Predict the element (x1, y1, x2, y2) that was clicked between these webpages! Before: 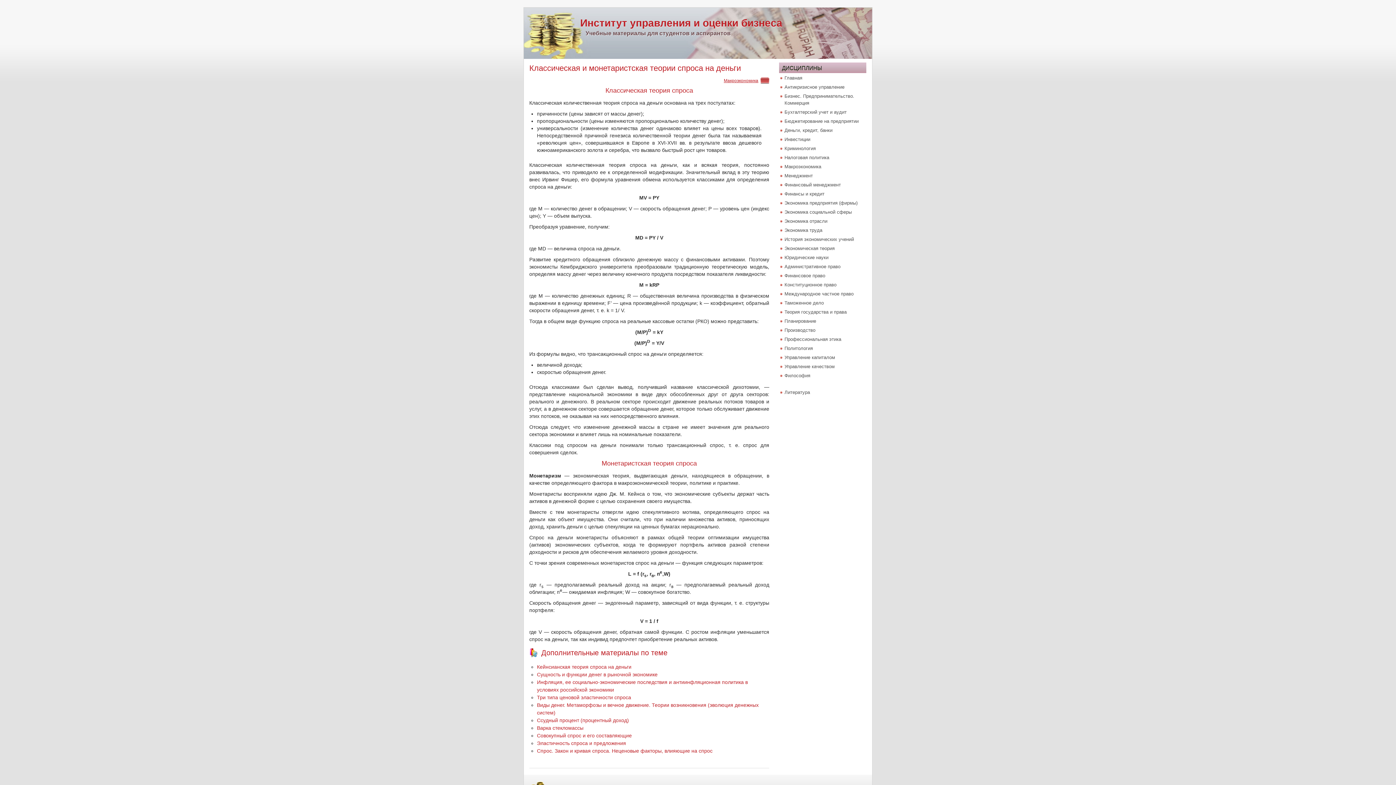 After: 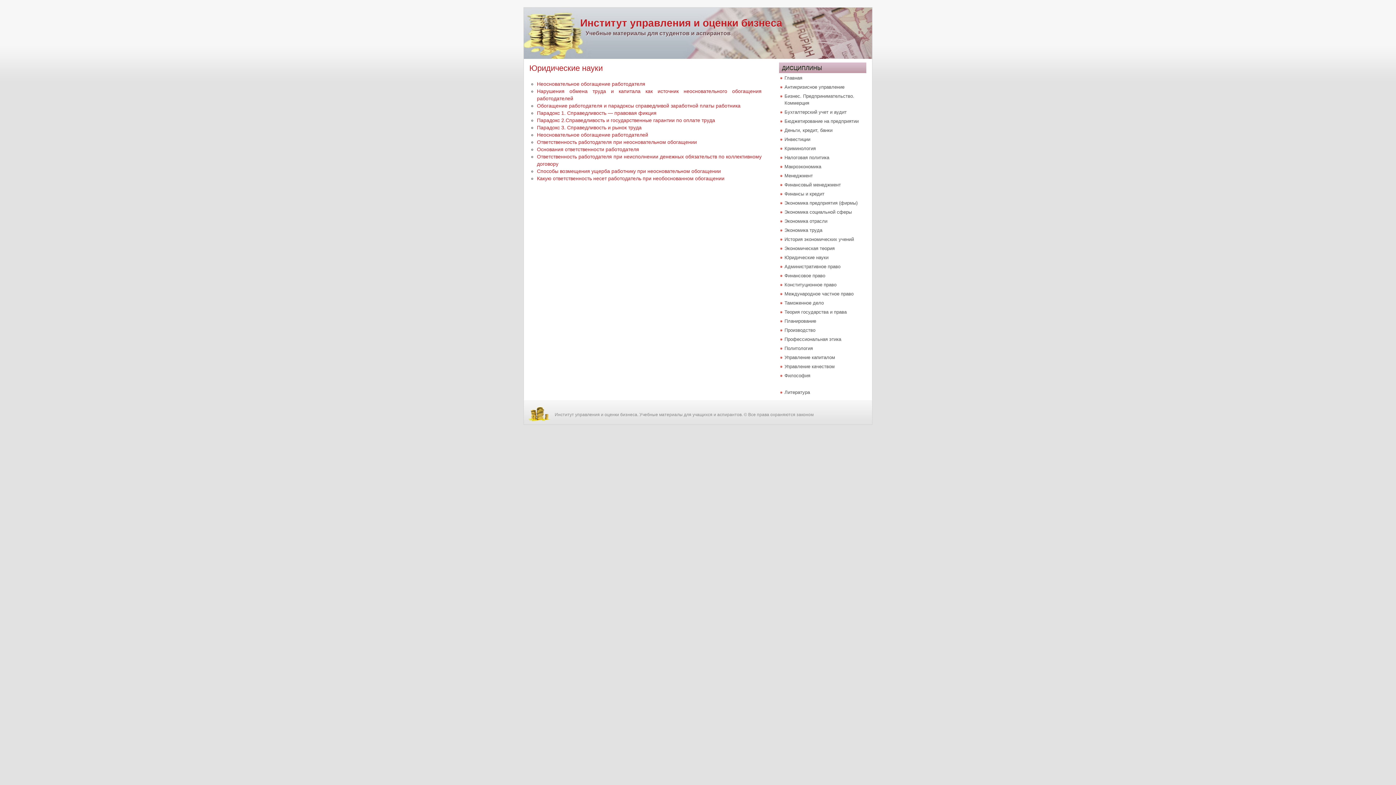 Action: label: Юридические науки bbox: (784, 254, 828, 260)